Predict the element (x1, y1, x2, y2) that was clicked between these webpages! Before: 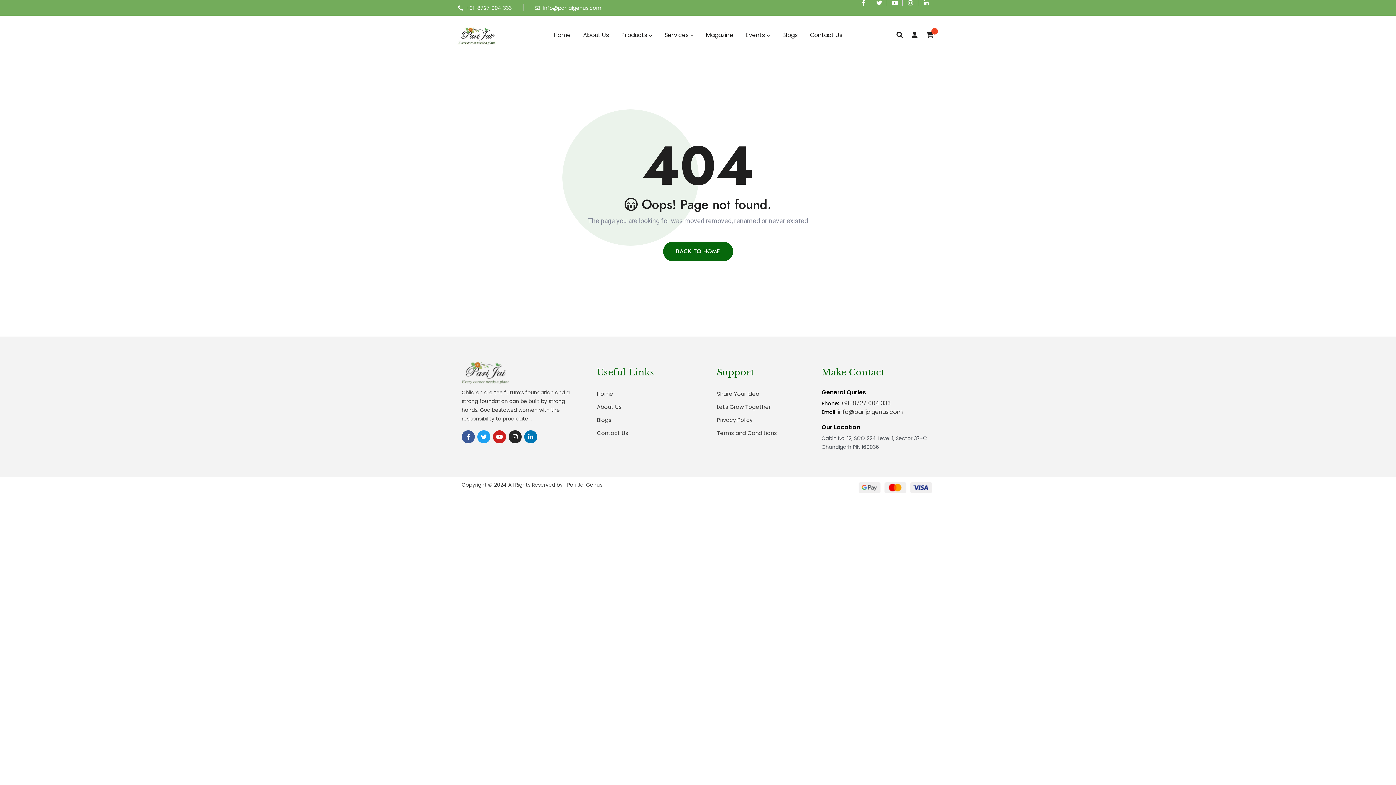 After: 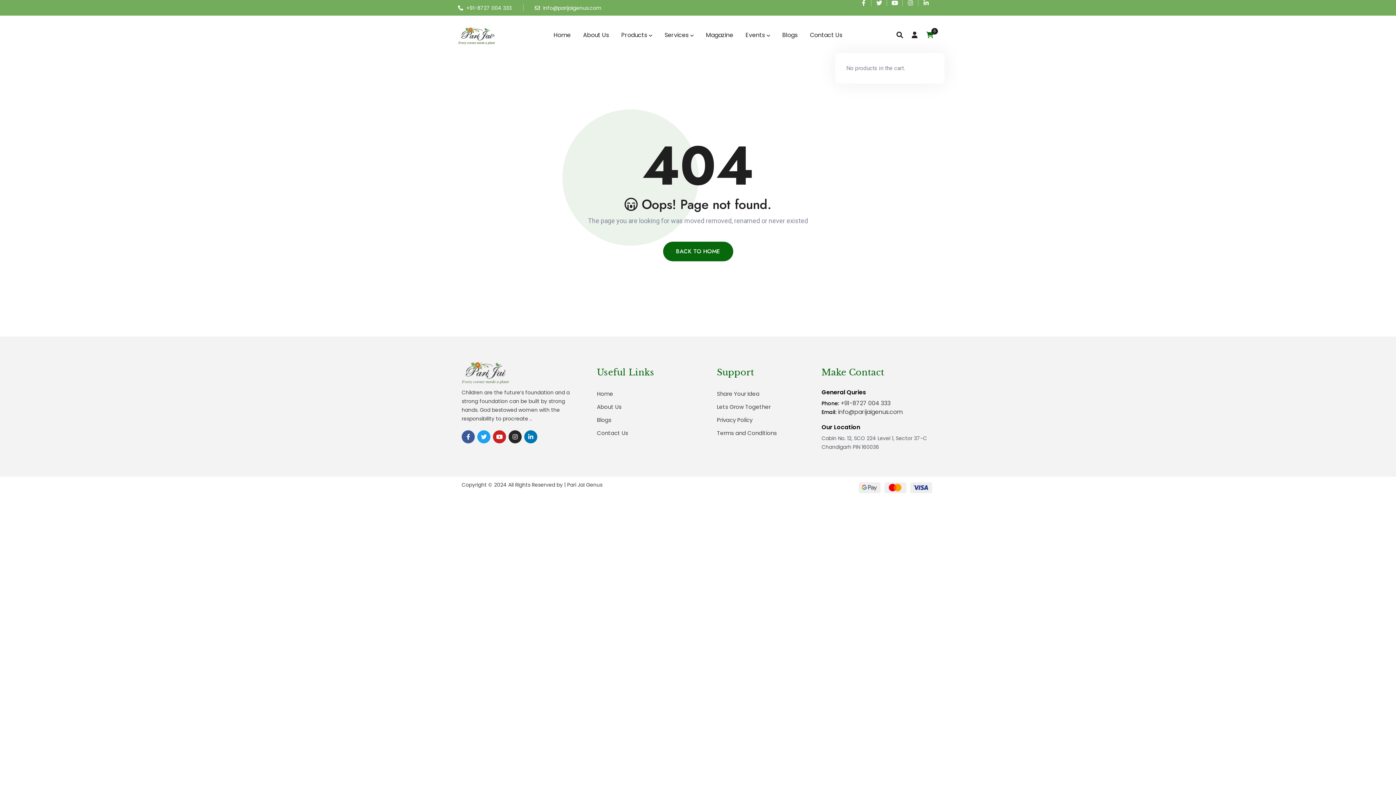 Action: bbox: (926, 31, 933, 39) label: 0